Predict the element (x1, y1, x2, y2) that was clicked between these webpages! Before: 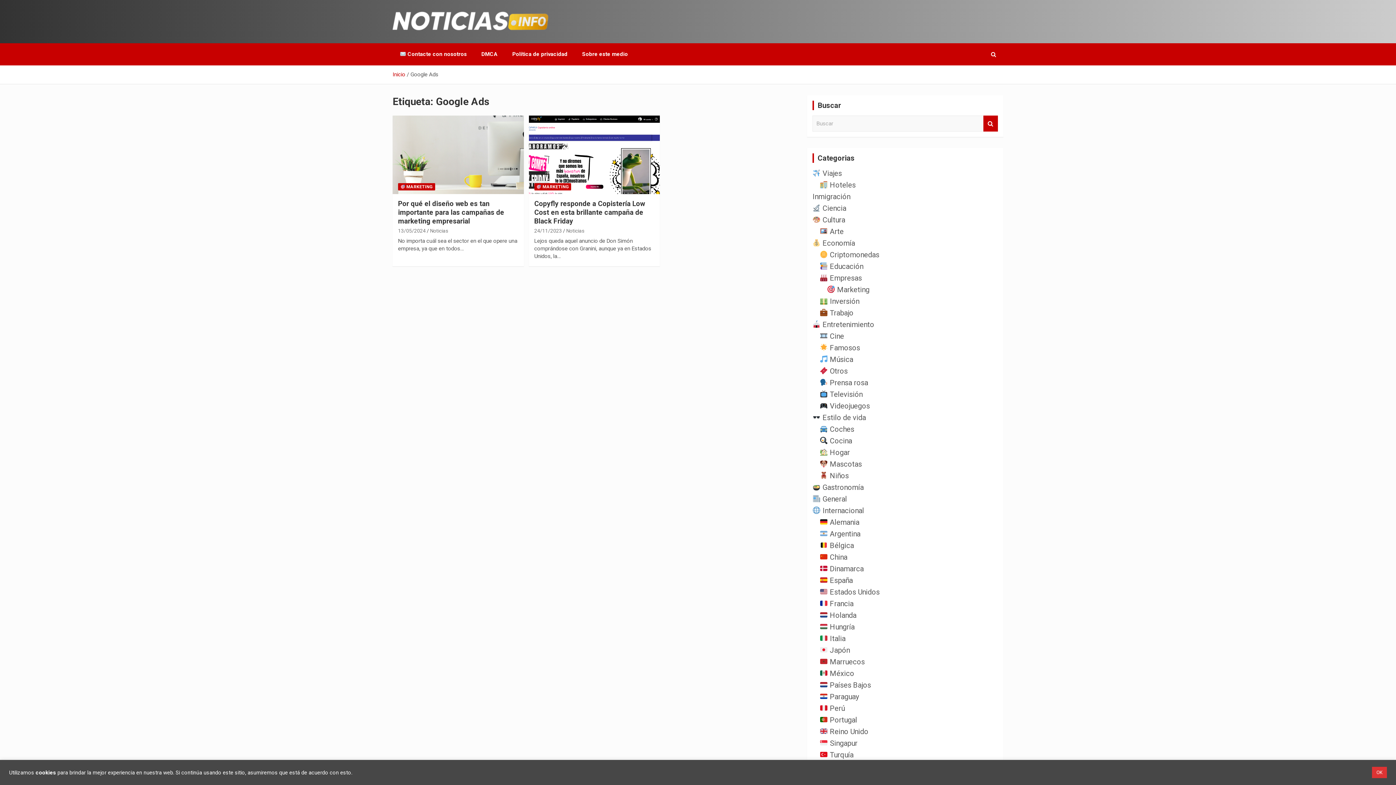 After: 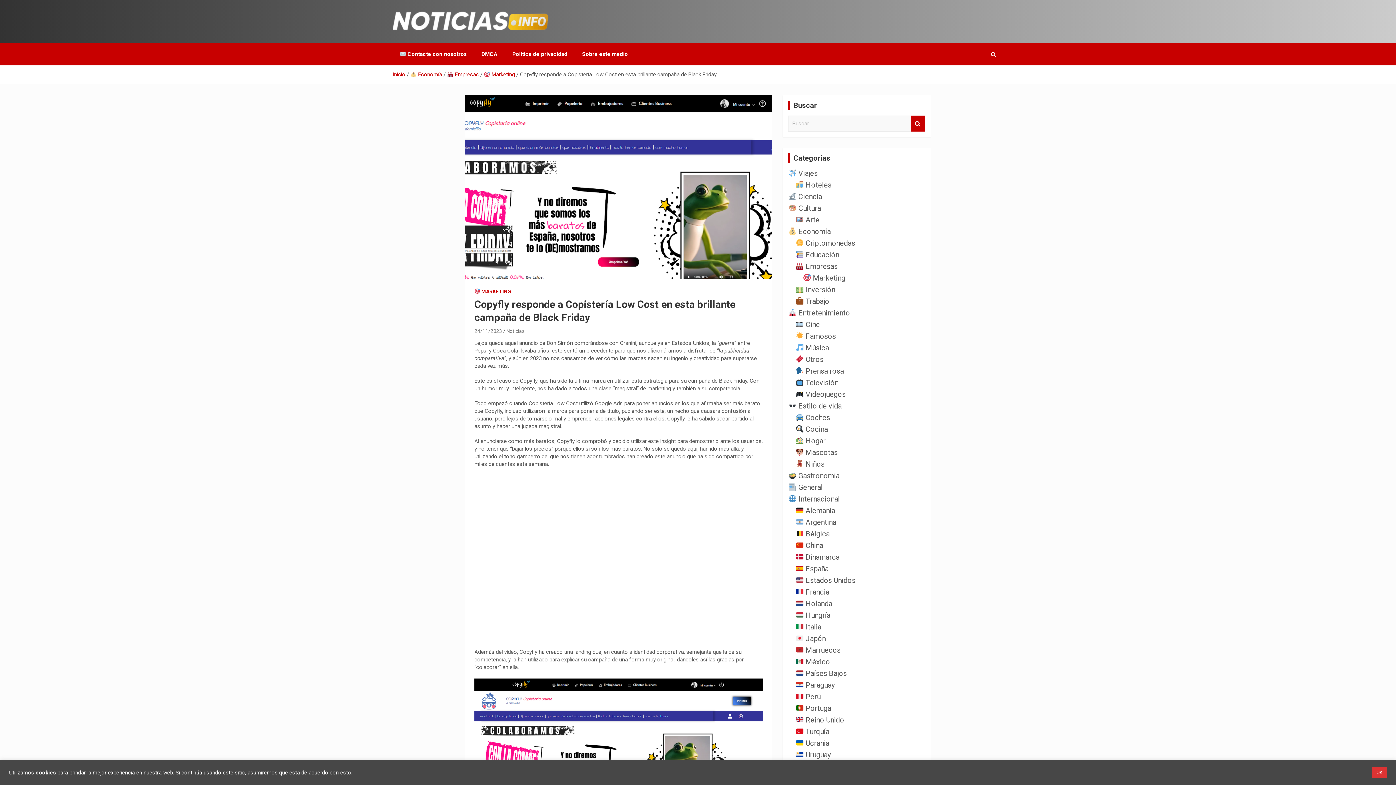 Action: label: 24/11/2023 bbox: (534, 228, 562, 233)